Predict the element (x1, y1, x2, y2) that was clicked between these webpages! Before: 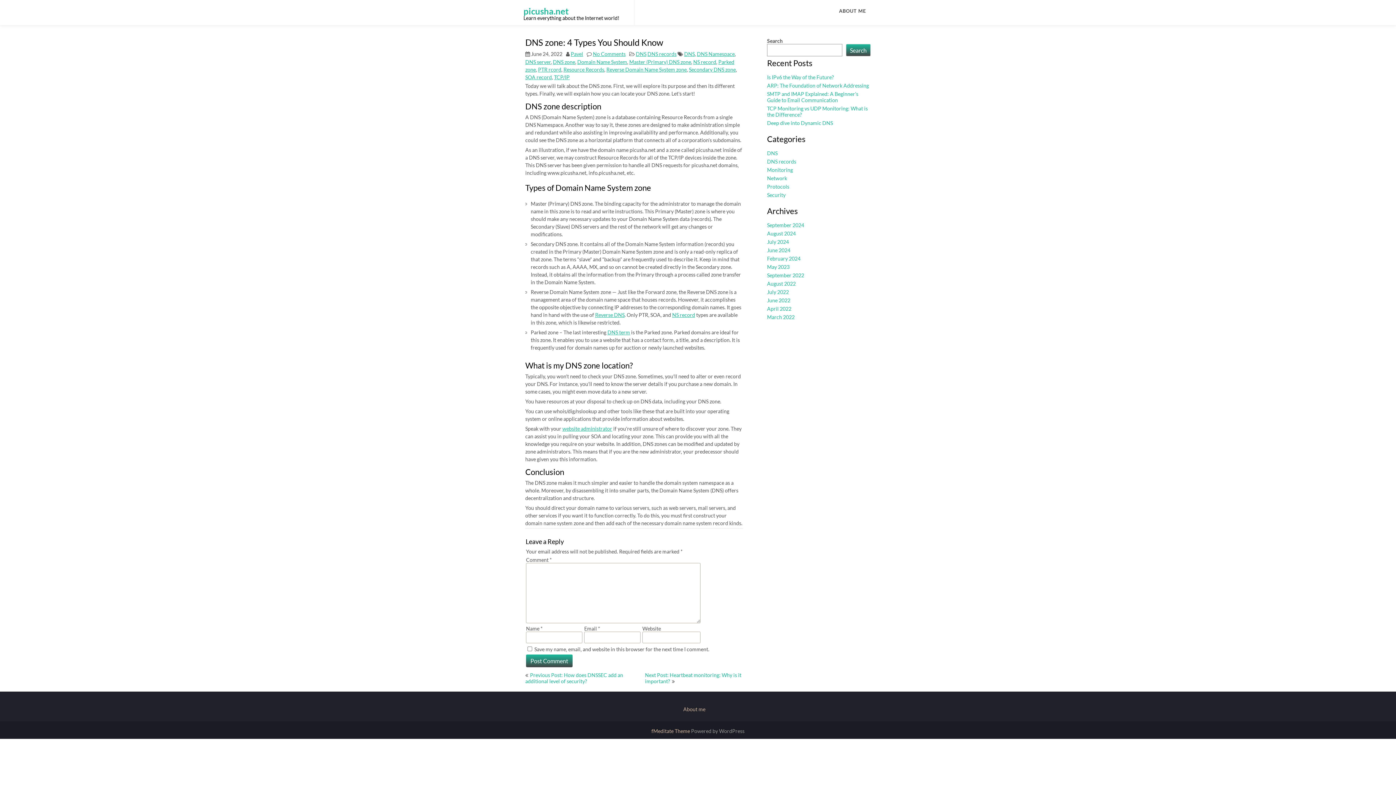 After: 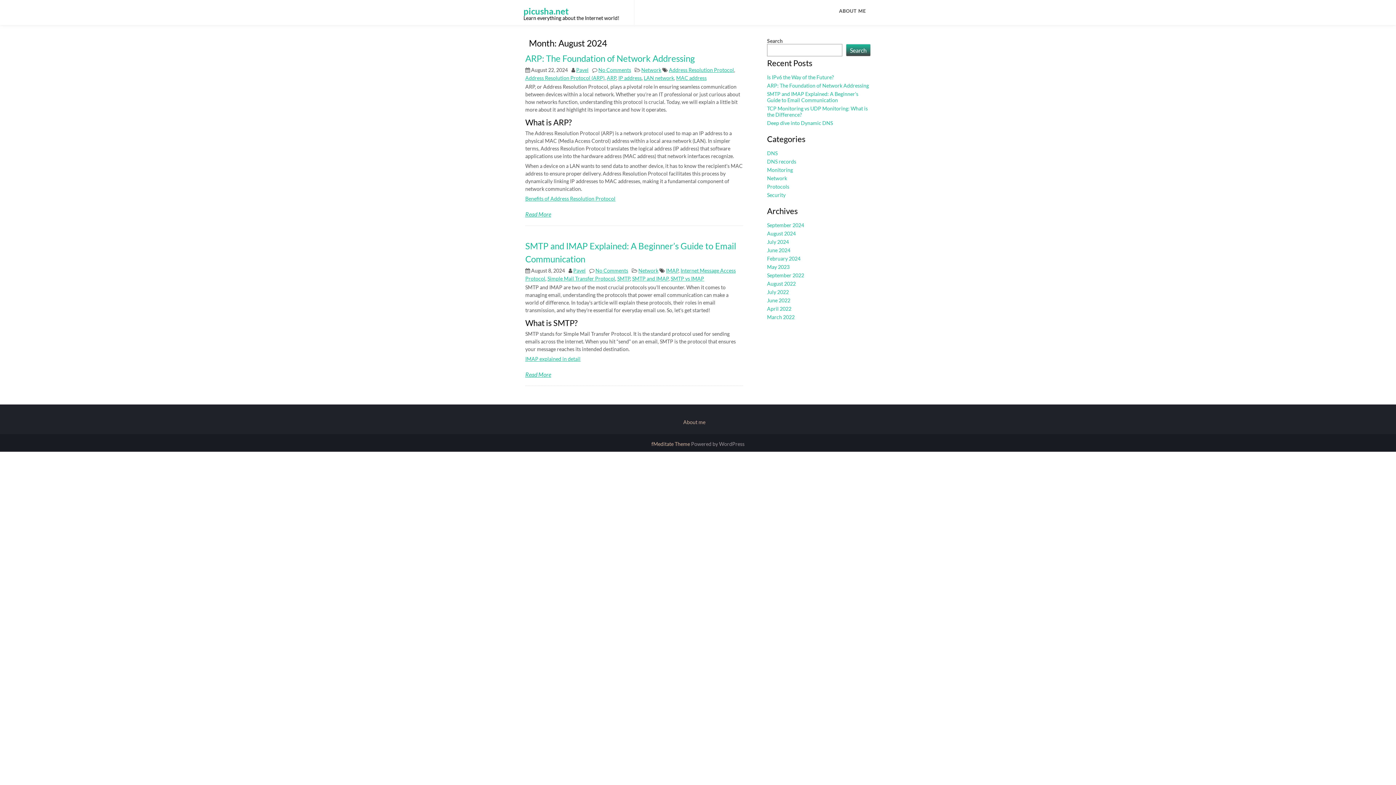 Action: bbox: (767, 230, 796, 236) label: August 2024